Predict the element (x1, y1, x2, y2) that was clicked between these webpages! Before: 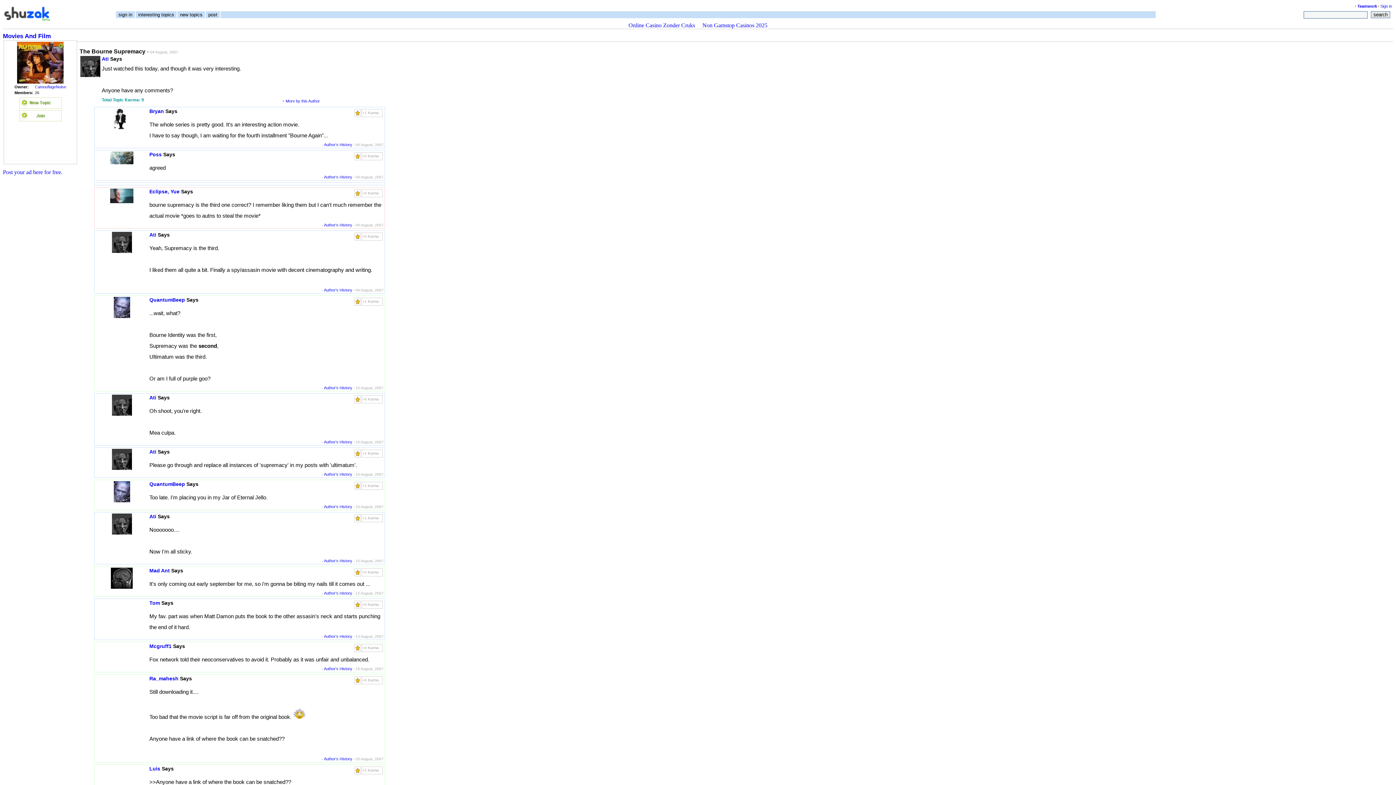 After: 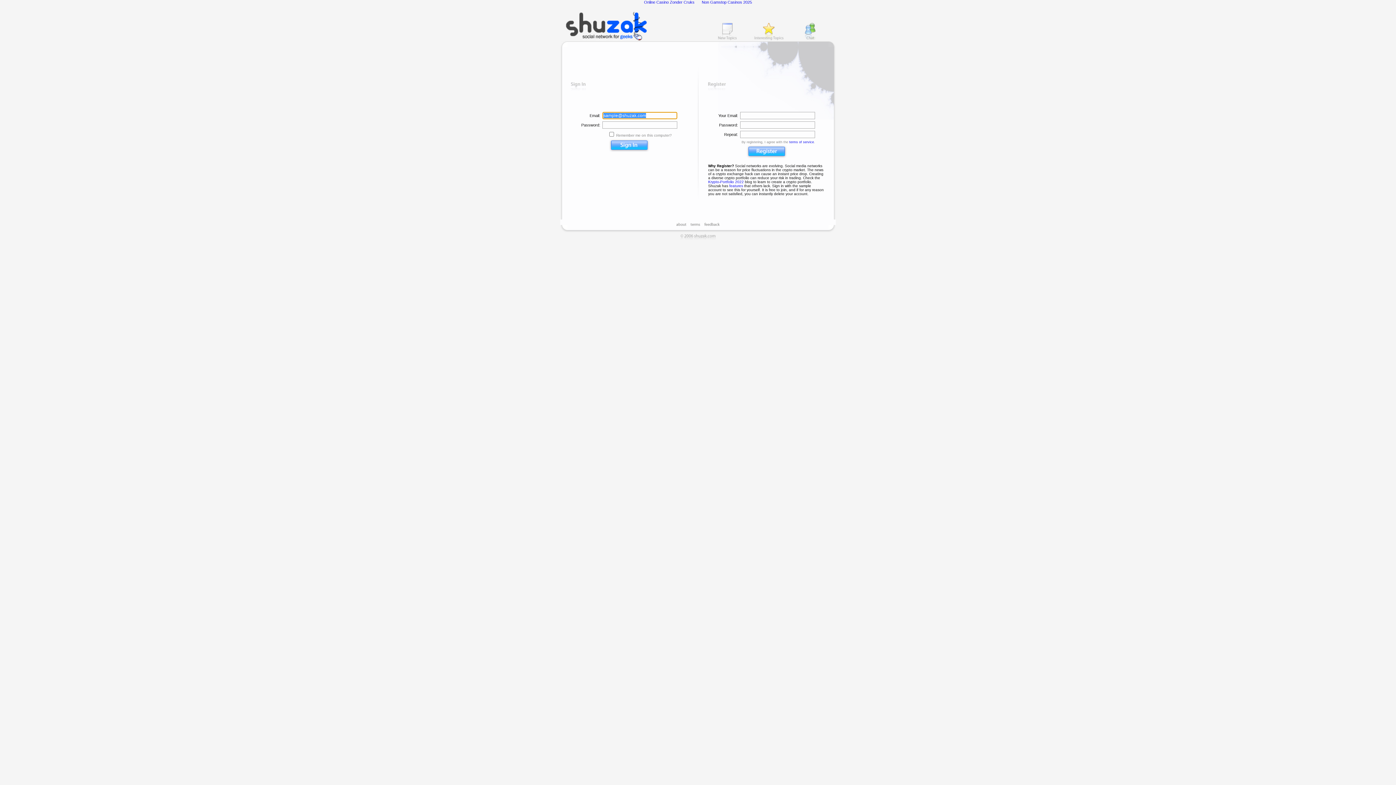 Action: label: Author's History bbox: (324, 472, 352, 476)